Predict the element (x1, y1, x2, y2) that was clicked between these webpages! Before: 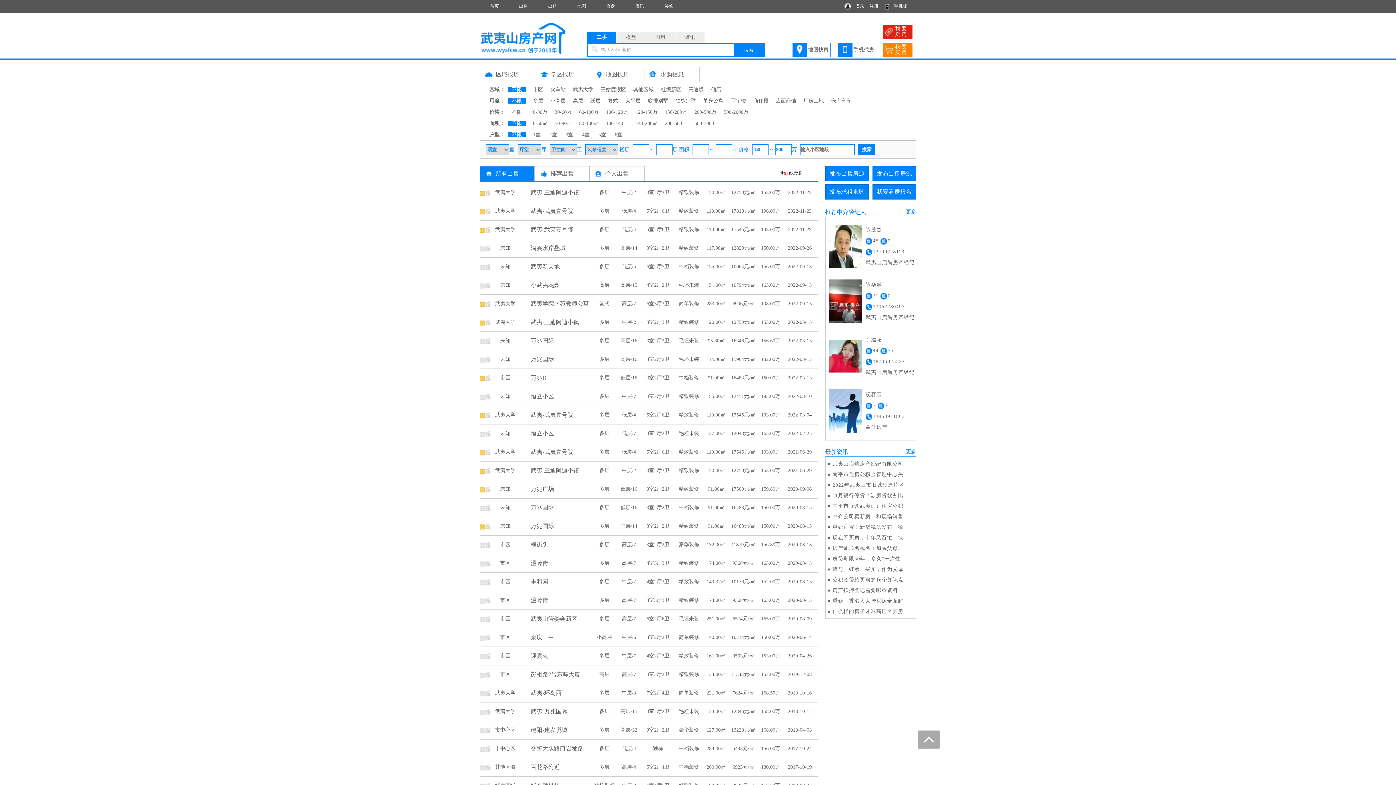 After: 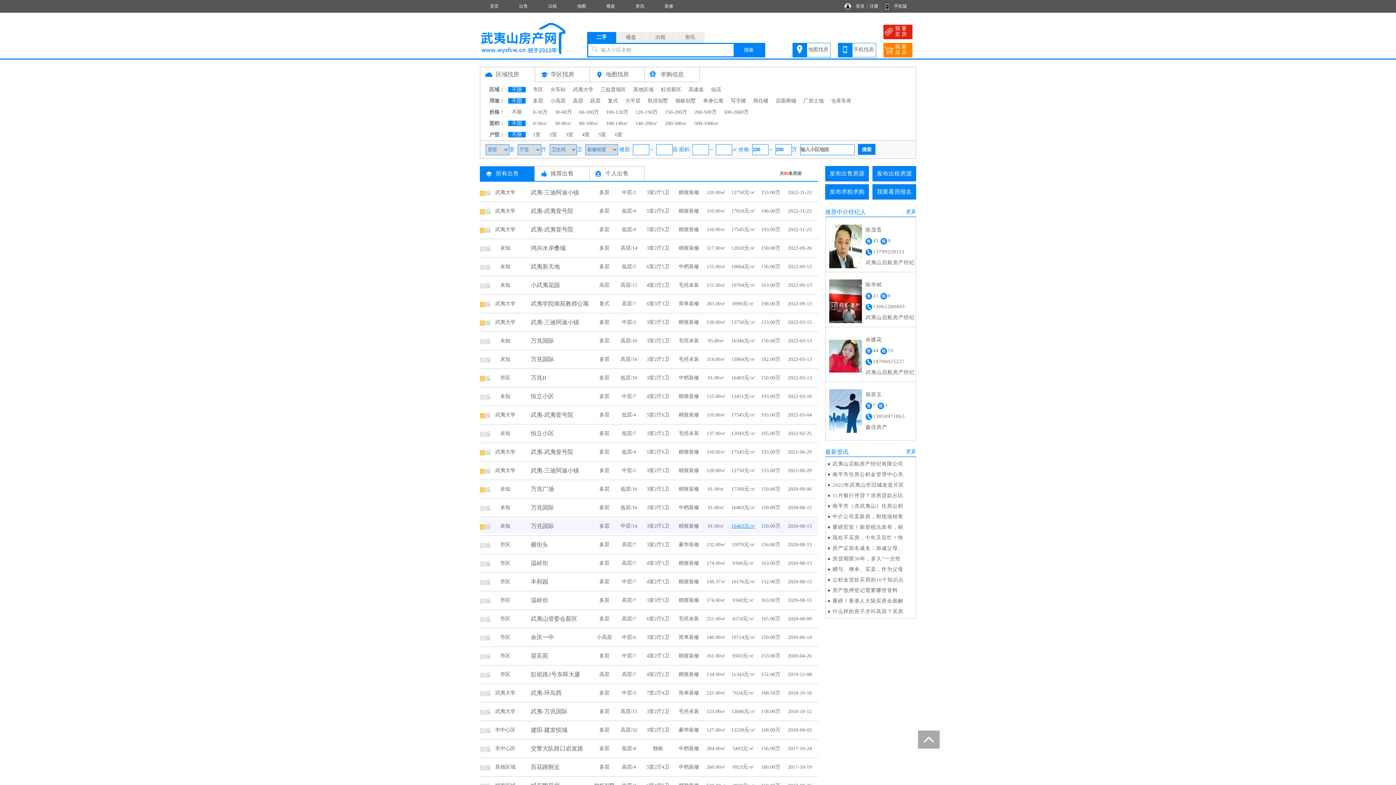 Action: bbox: (731, 523, 755, 529) label: 16483元/㎡